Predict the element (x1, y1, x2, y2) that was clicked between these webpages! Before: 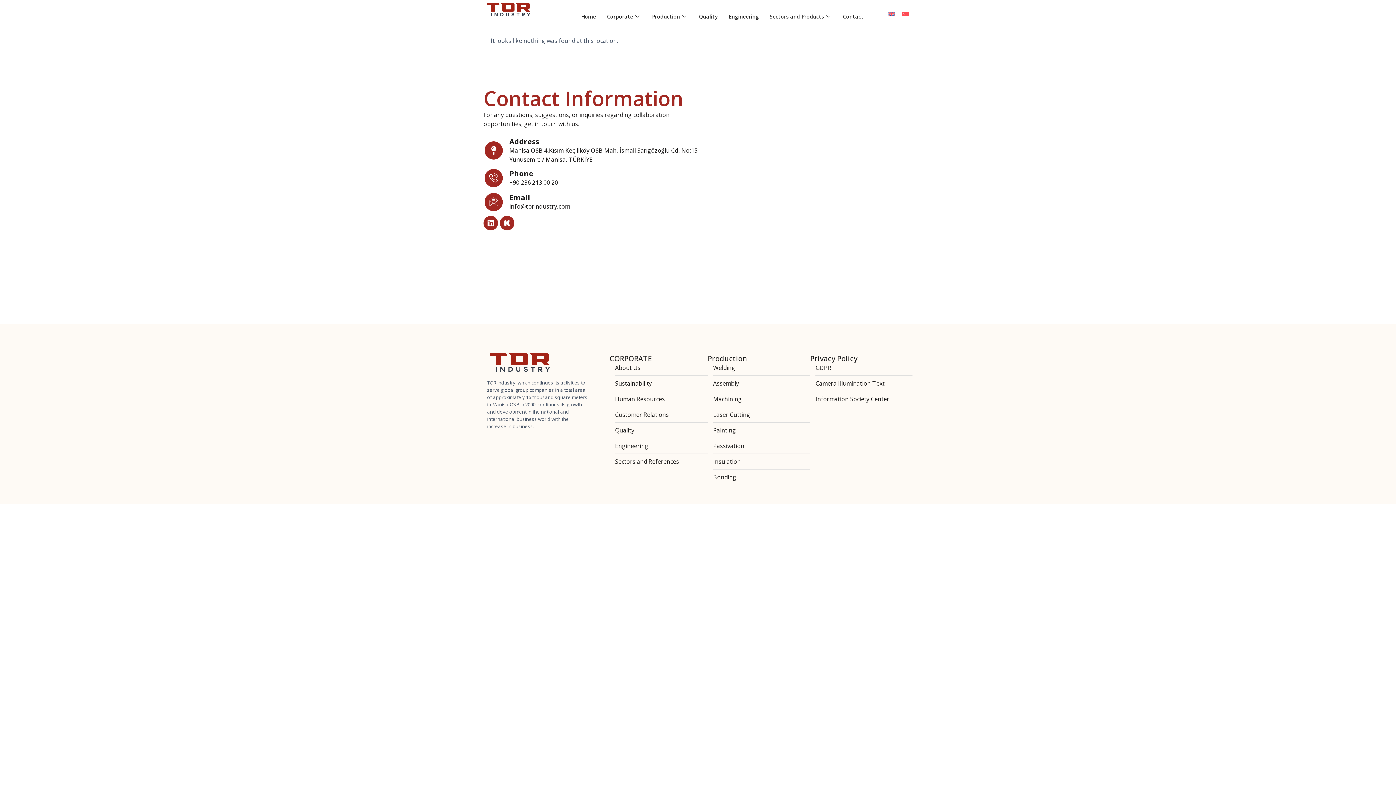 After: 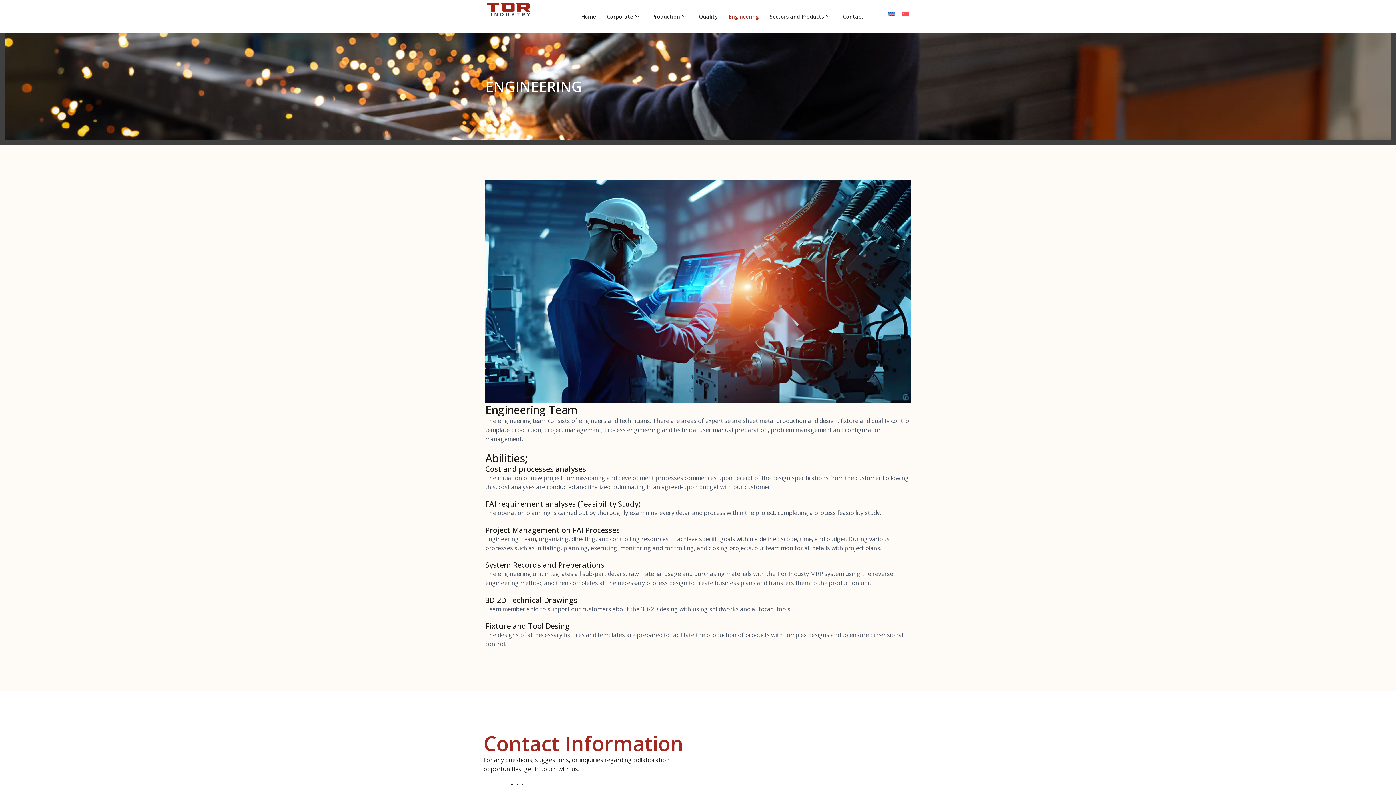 Action: bbox: (723, 5, 764, 27) label: Engineering